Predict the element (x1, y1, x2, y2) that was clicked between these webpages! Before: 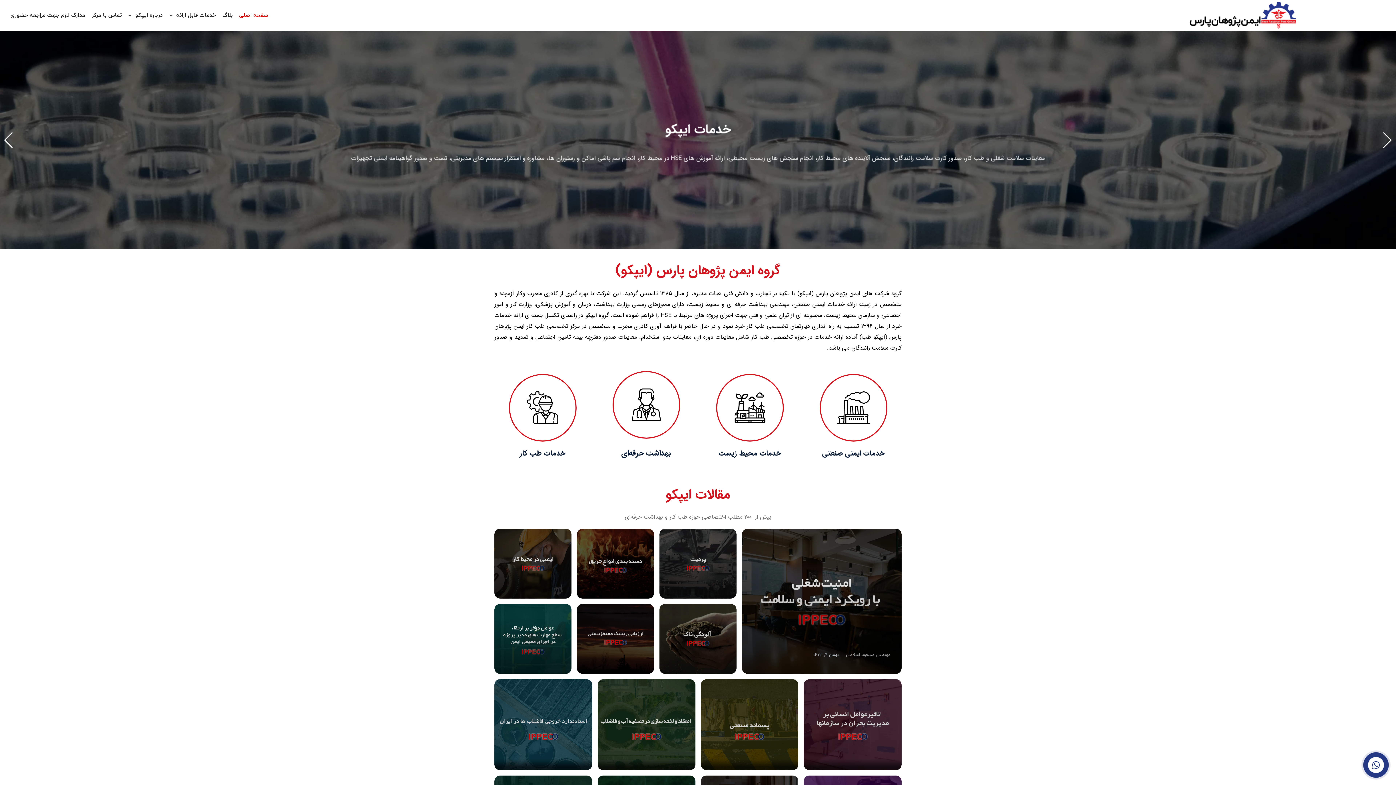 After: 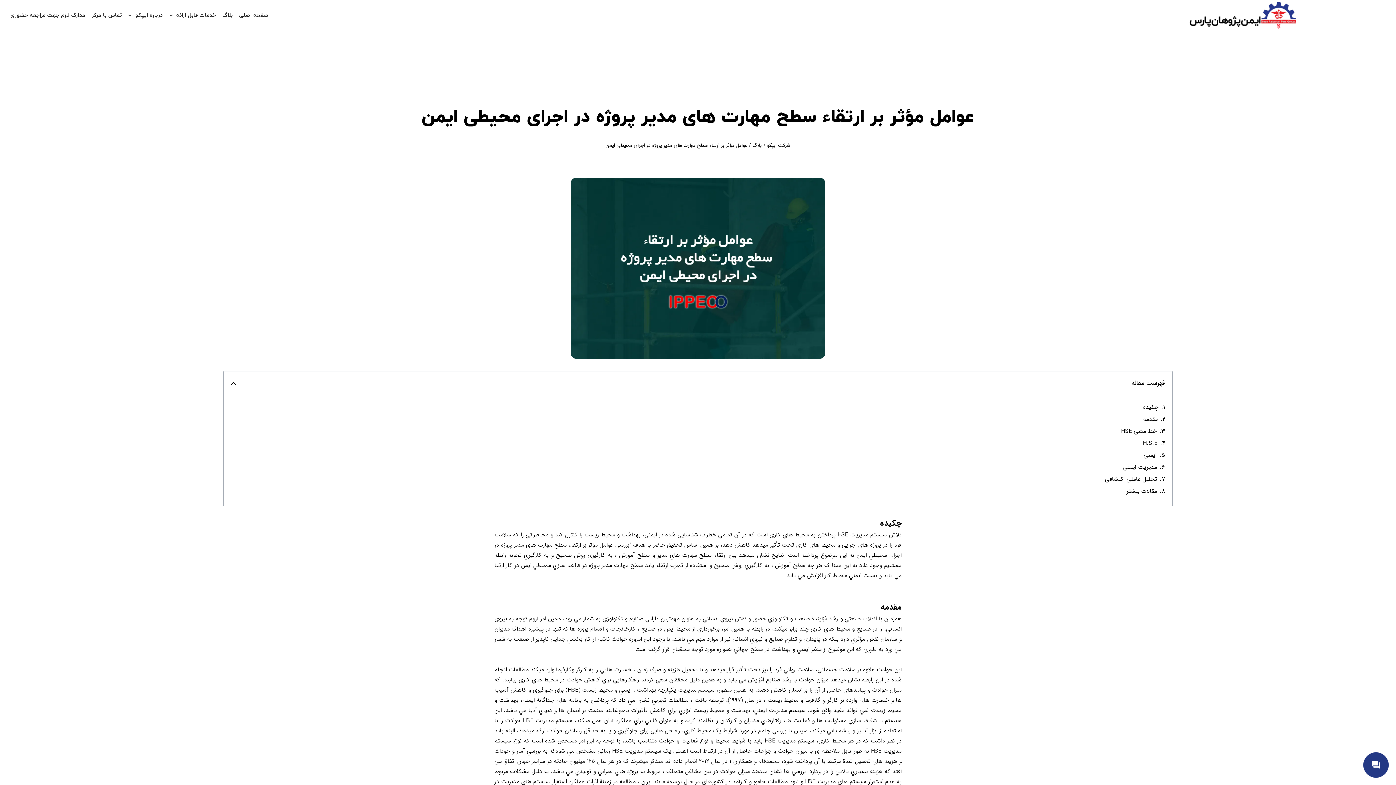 Action: bbox: (494, 604, 571, 674)